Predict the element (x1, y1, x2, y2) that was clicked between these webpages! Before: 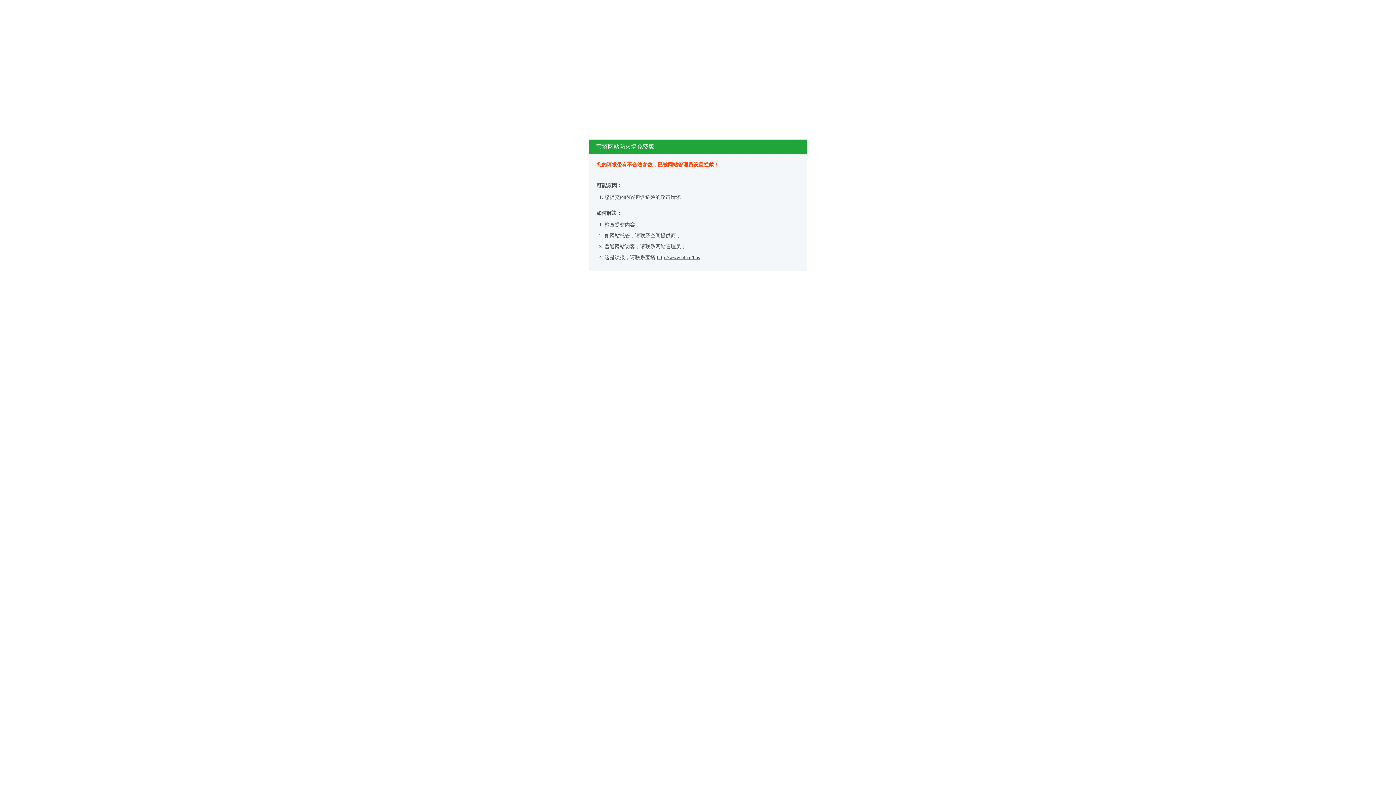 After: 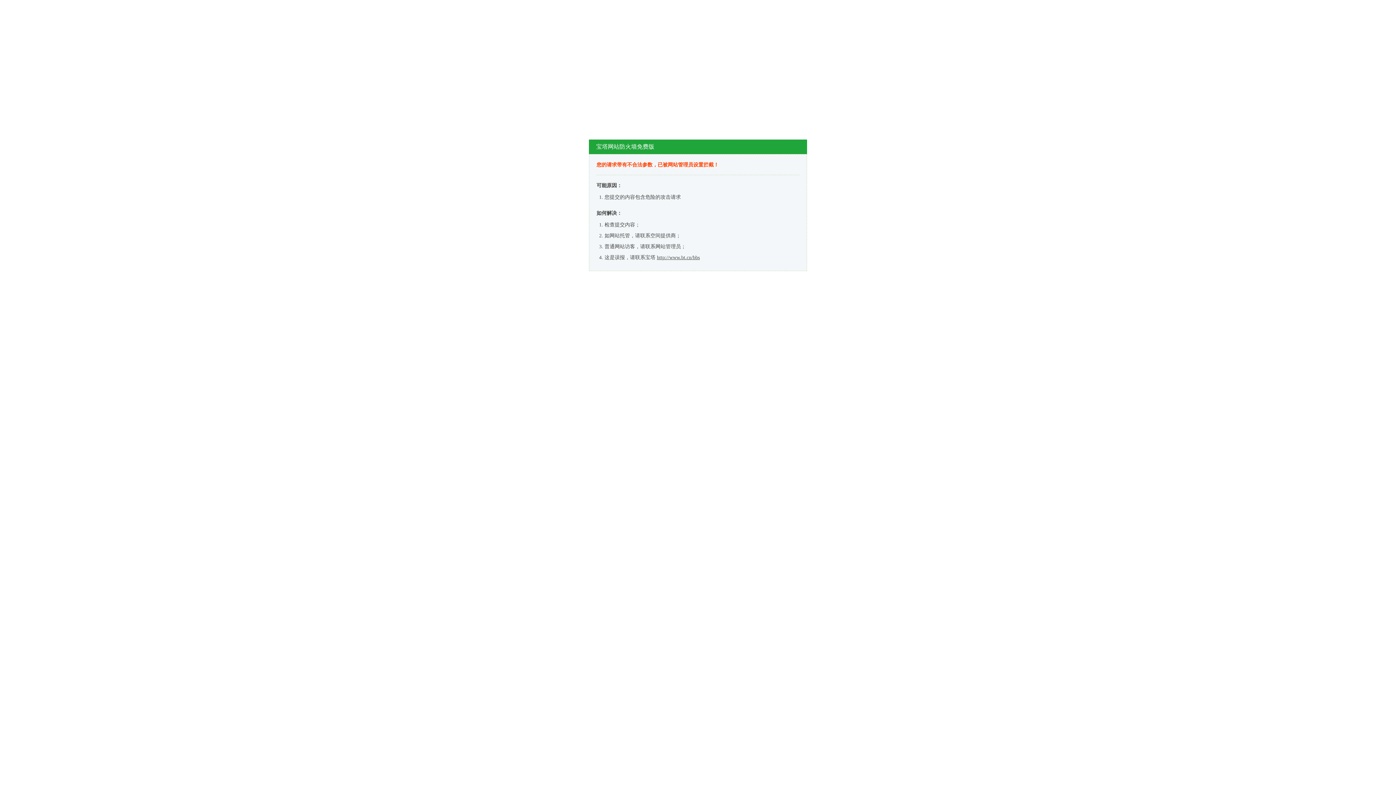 Action: label: http://www.bt.cn/bbs bbox: (657, 254, 700, 260)